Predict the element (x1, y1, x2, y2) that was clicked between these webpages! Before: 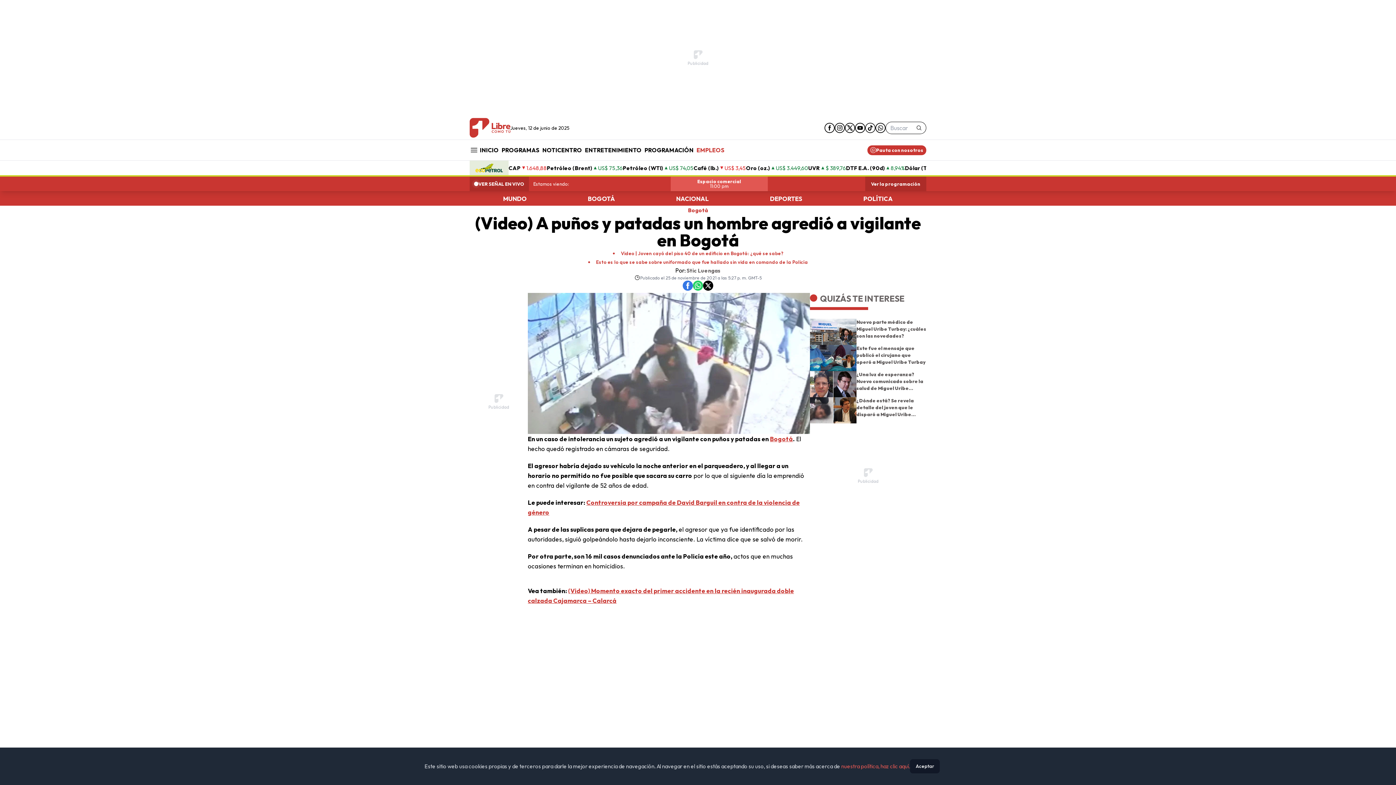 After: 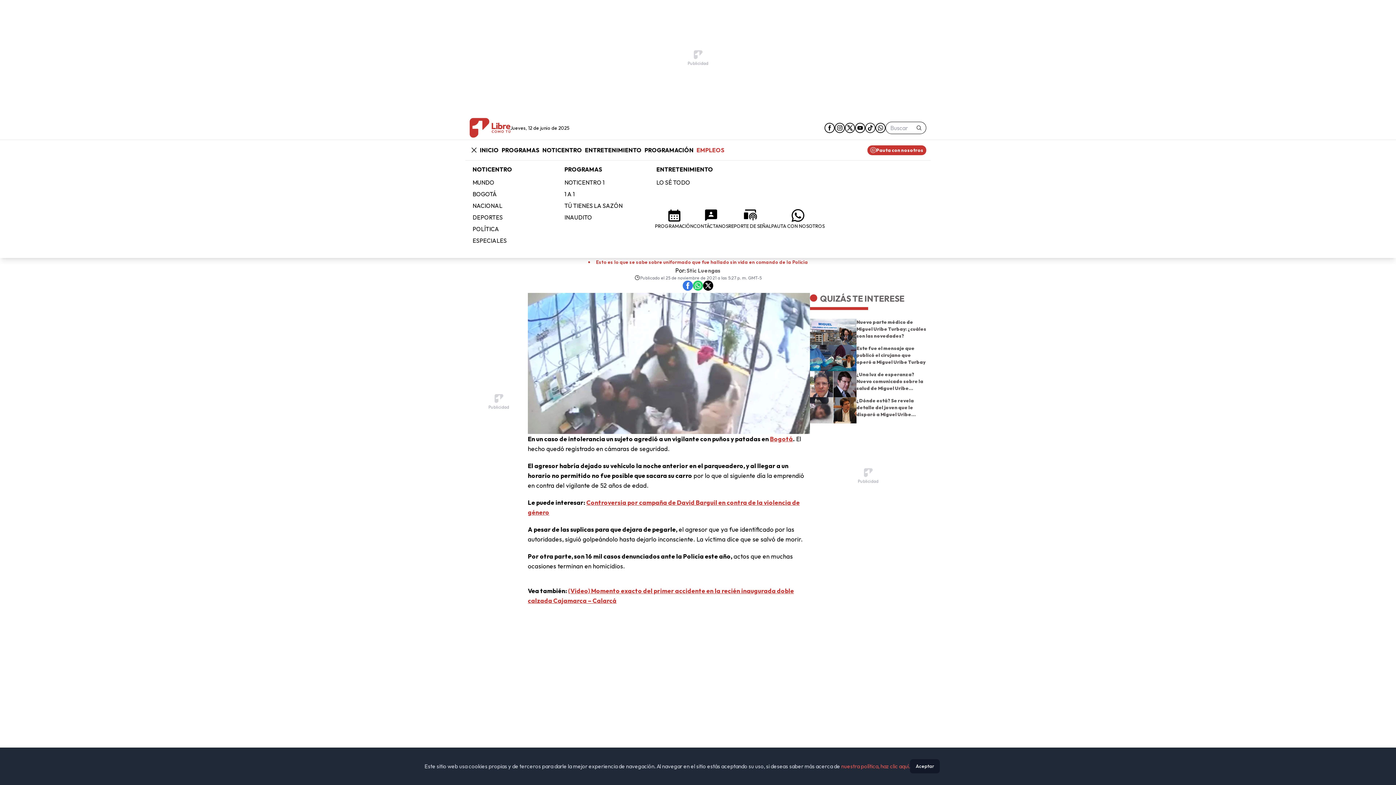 Action: label: menu burger bbox: (469, 145, 478, 154)